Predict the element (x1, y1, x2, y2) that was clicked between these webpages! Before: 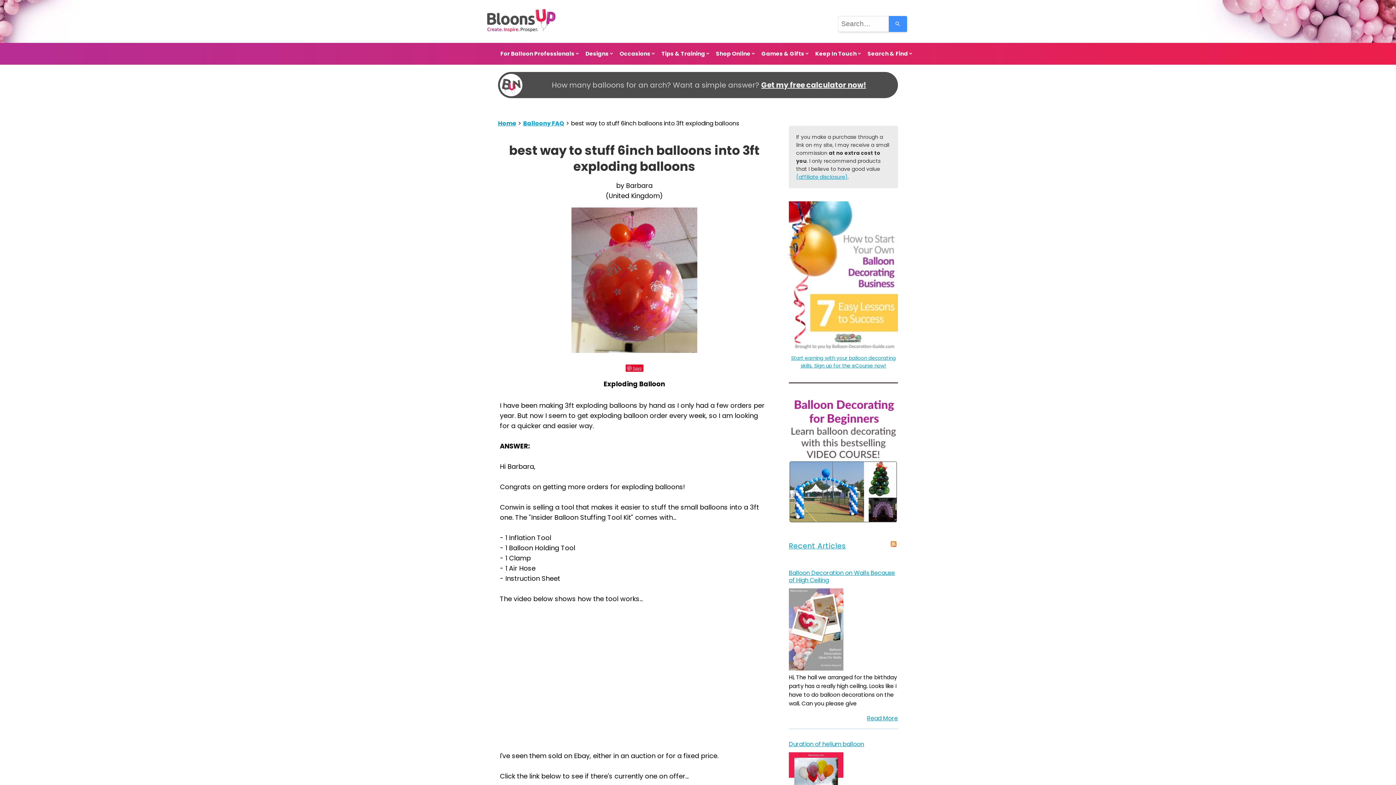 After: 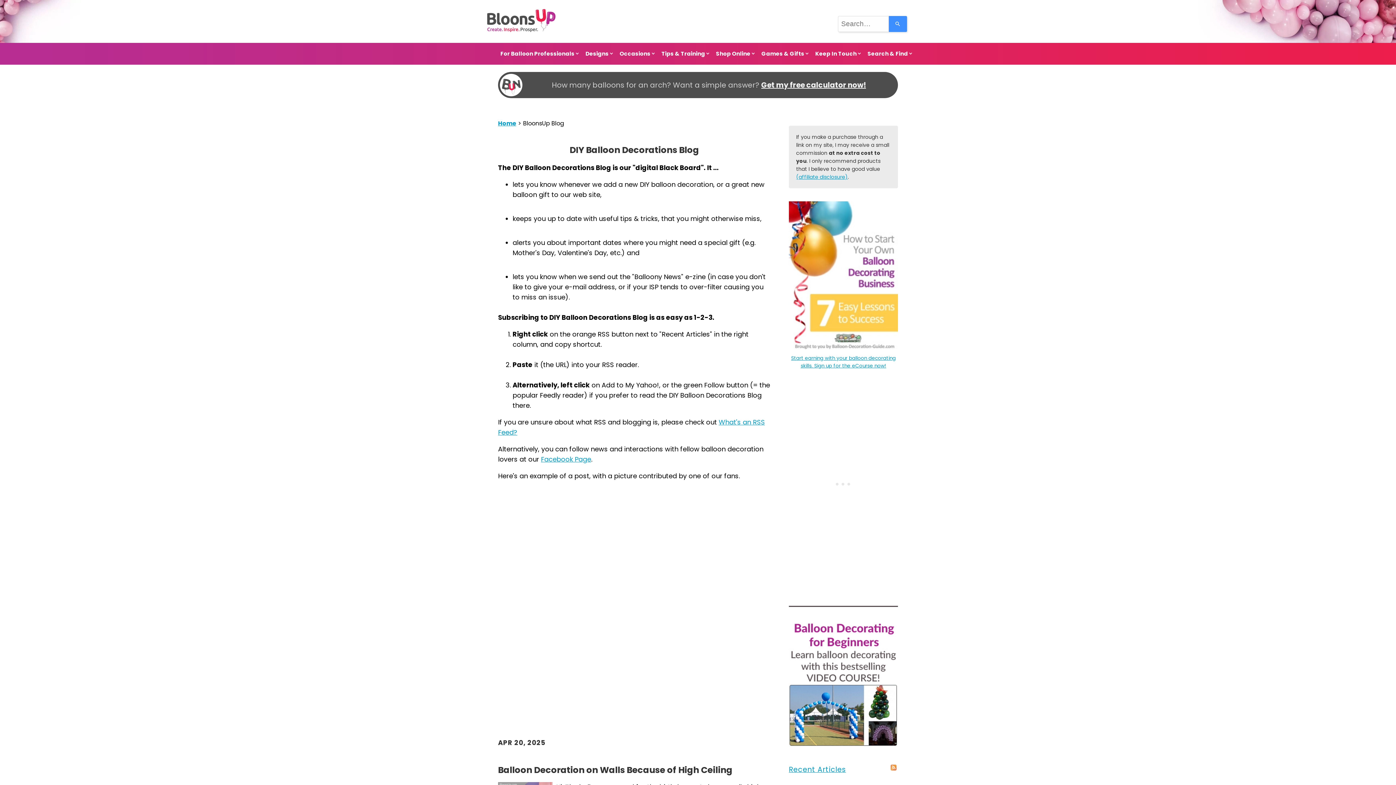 Action: label: Recent Articles bbox: (789, 541, 846, 551)